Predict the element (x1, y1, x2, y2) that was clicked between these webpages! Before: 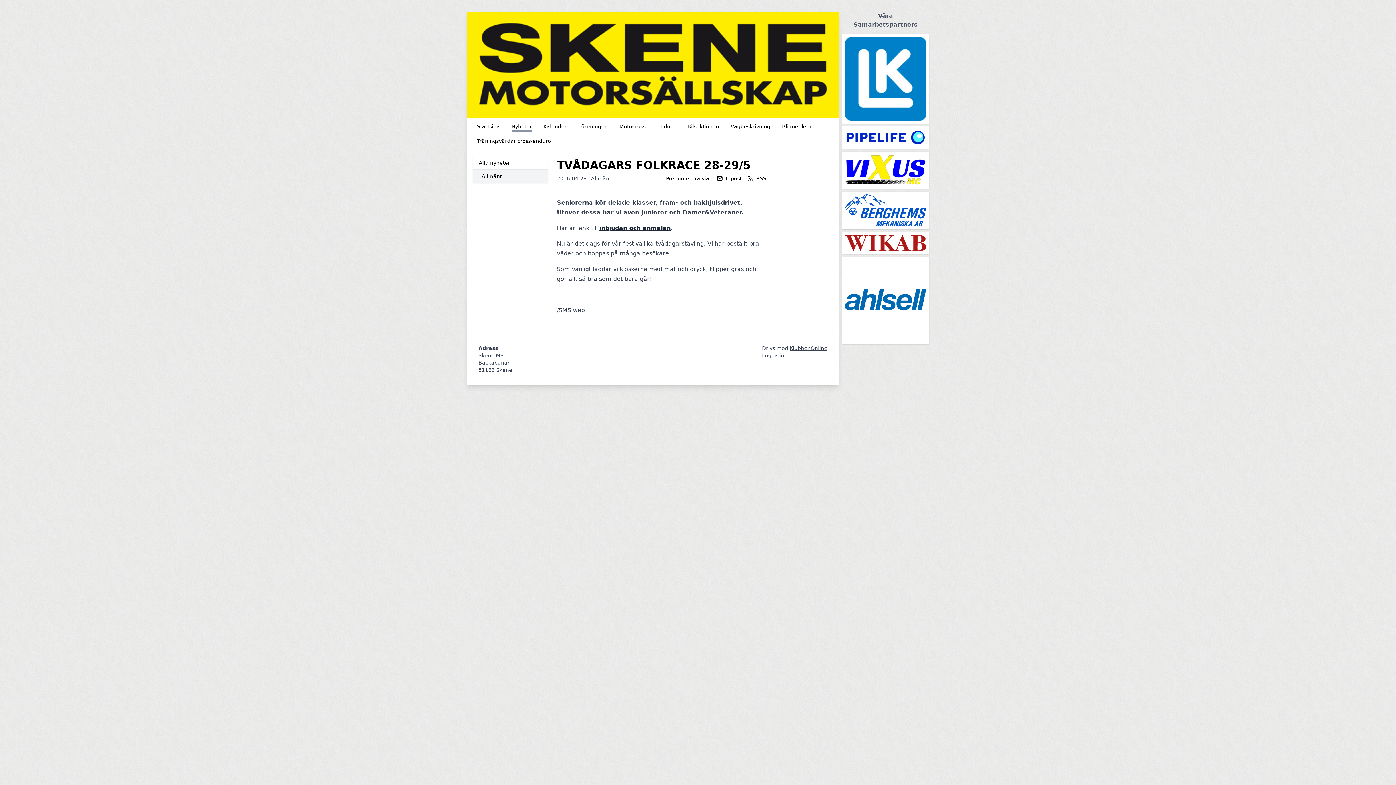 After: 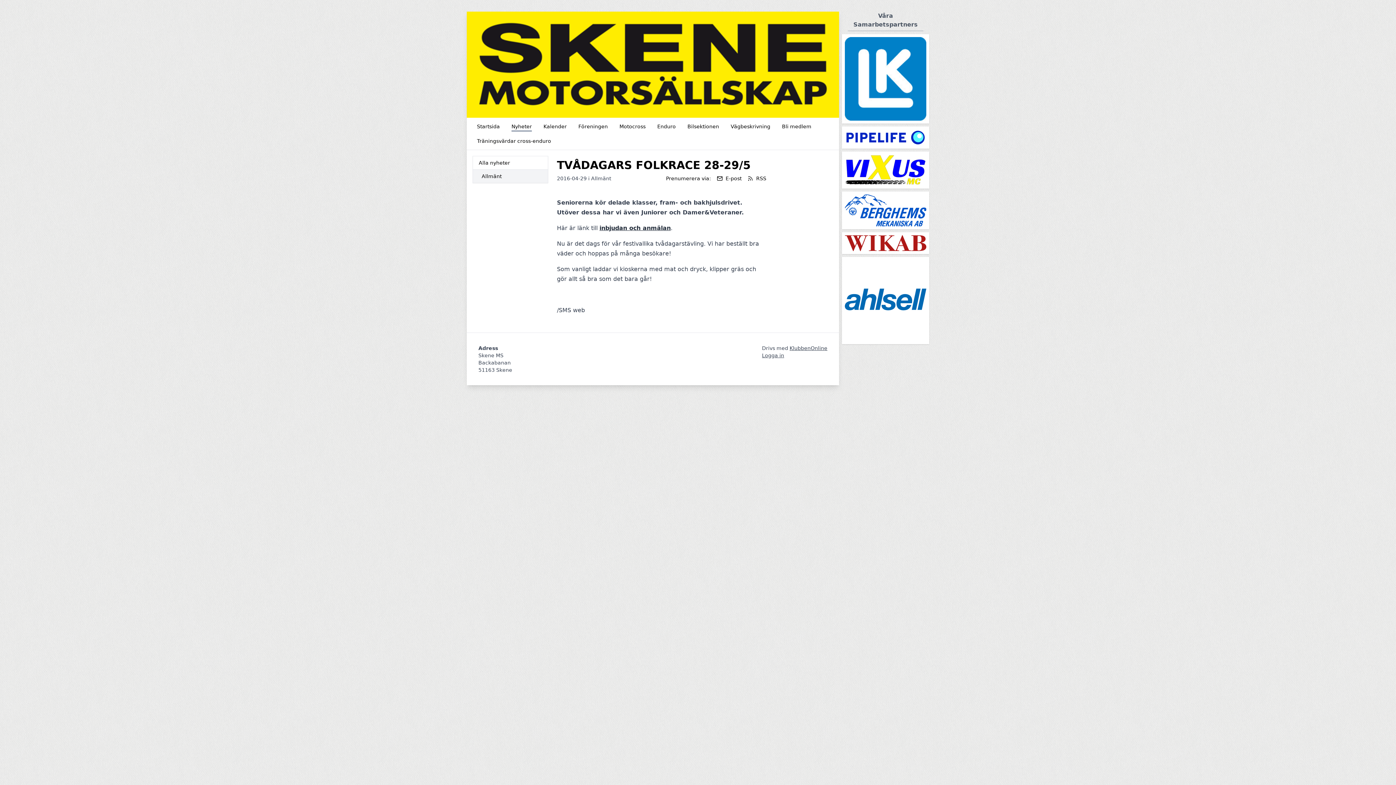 Action: bbox: (789, 345, 827, 351) label: KlubbenOnline